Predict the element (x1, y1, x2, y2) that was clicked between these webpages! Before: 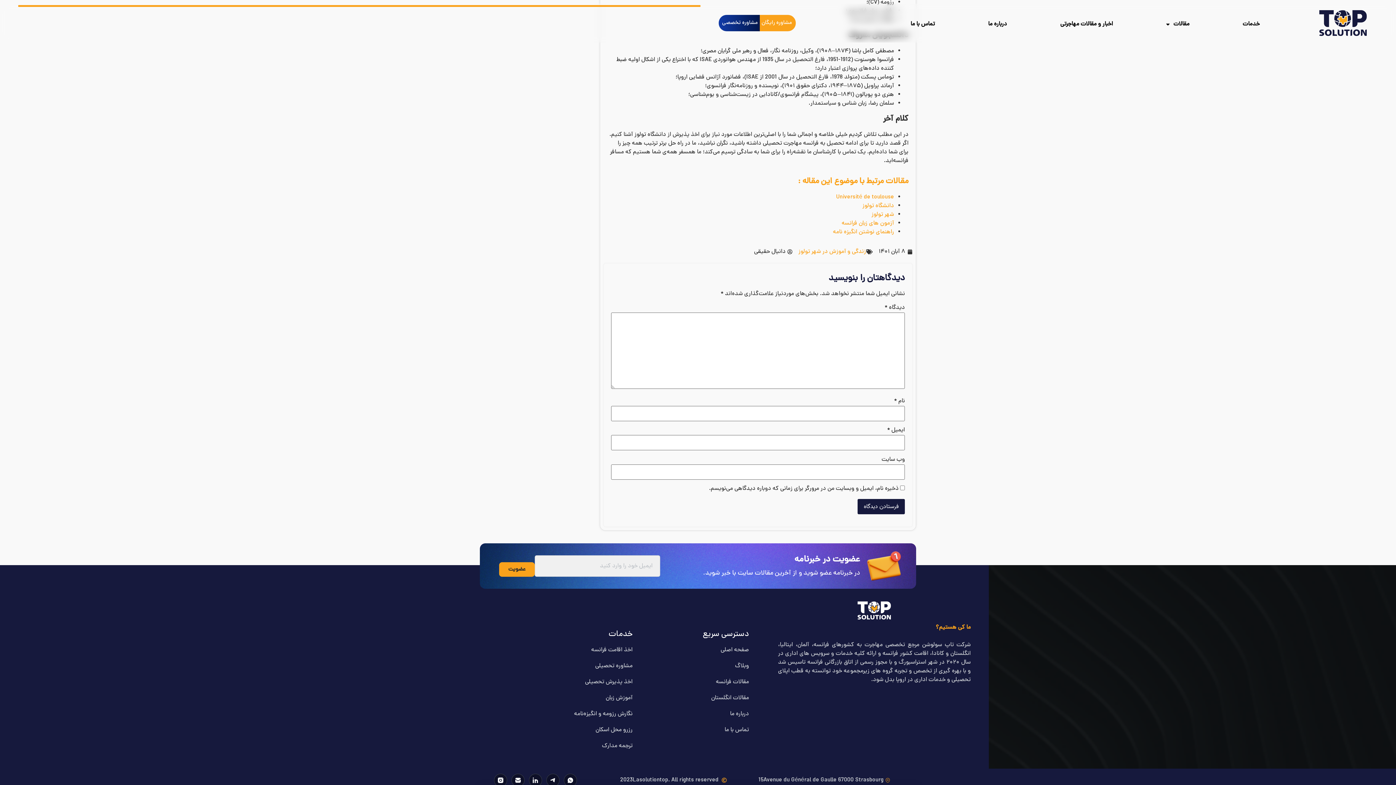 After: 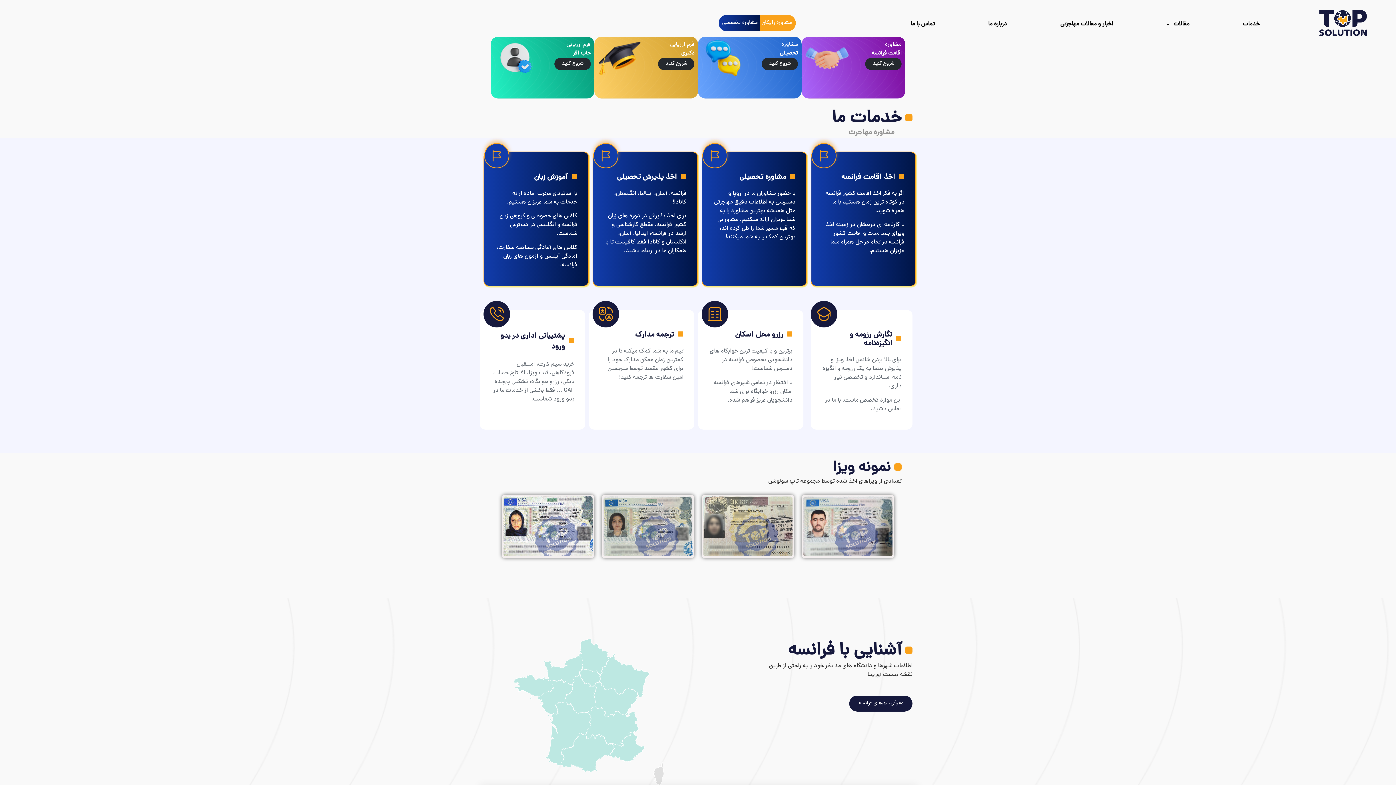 Action: bbox: (1295, 10, 1391, 36)